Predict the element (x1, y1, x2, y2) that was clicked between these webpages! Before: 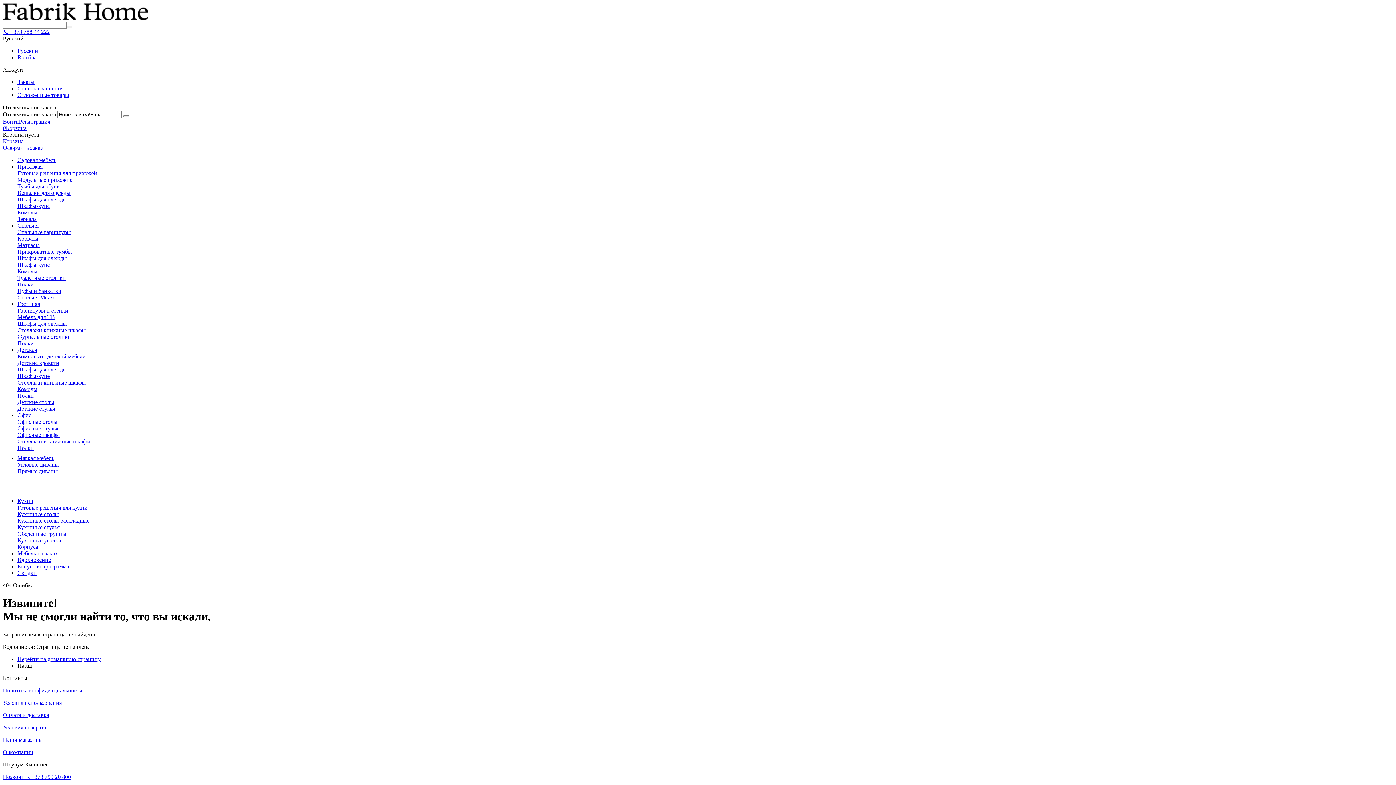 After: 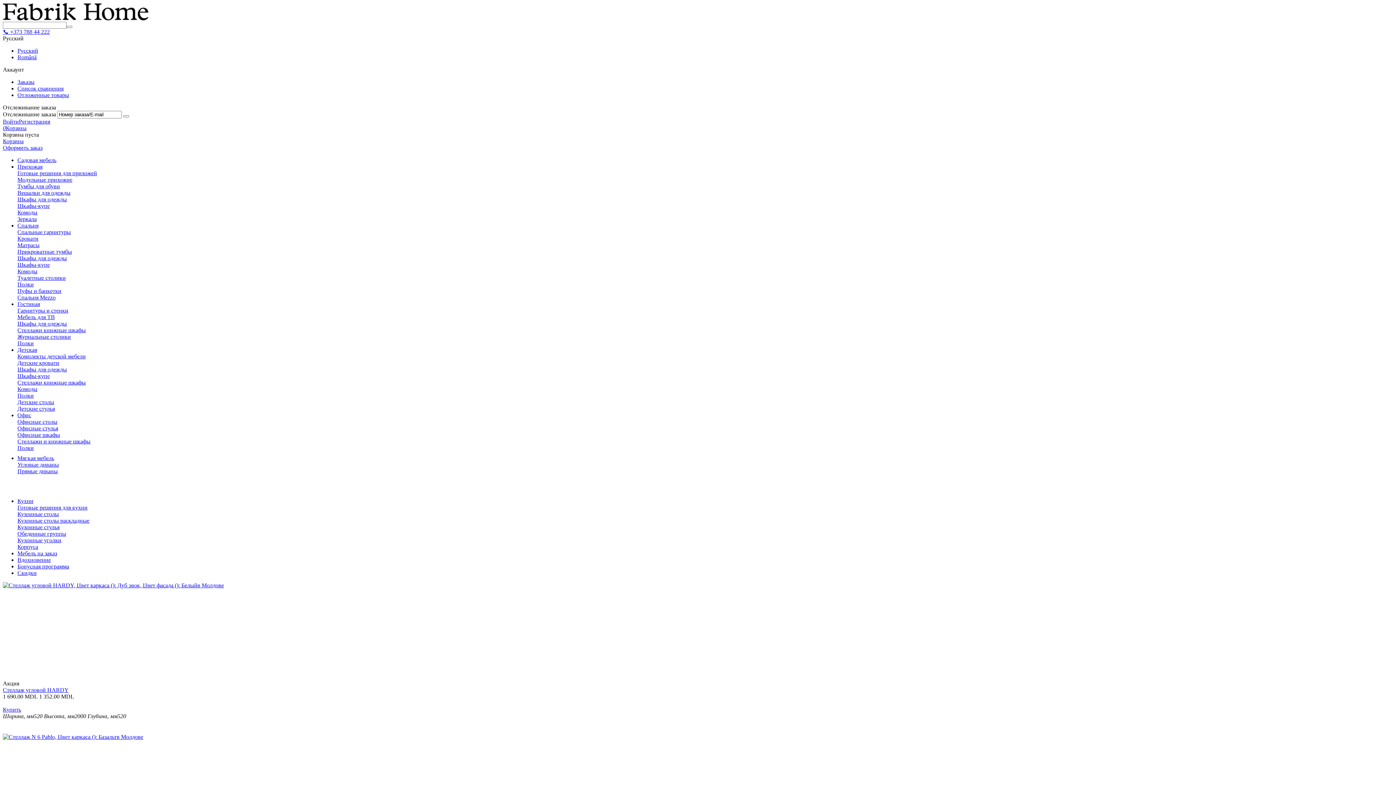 Action: bbox: (17, 327, 85, 333) label: Стеллажи книжные шкафы